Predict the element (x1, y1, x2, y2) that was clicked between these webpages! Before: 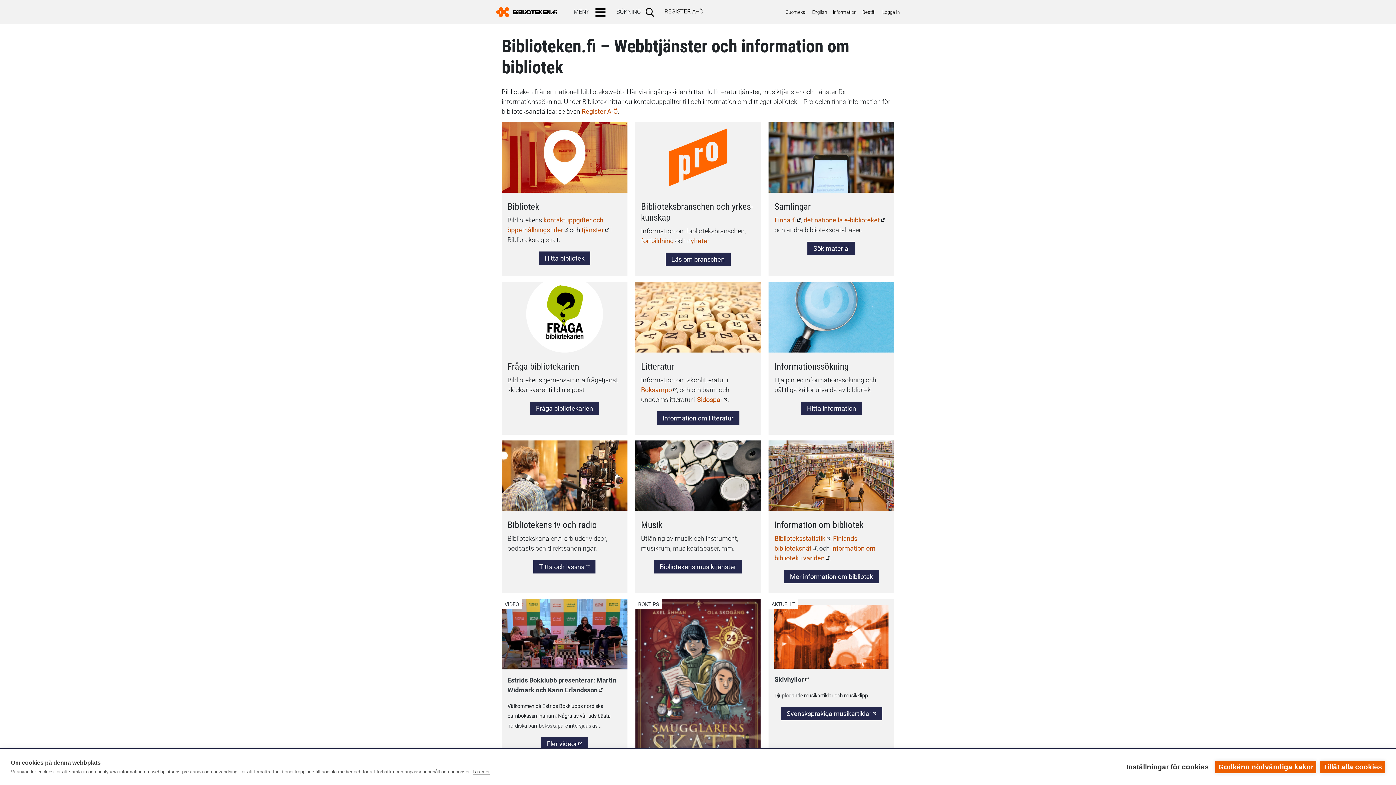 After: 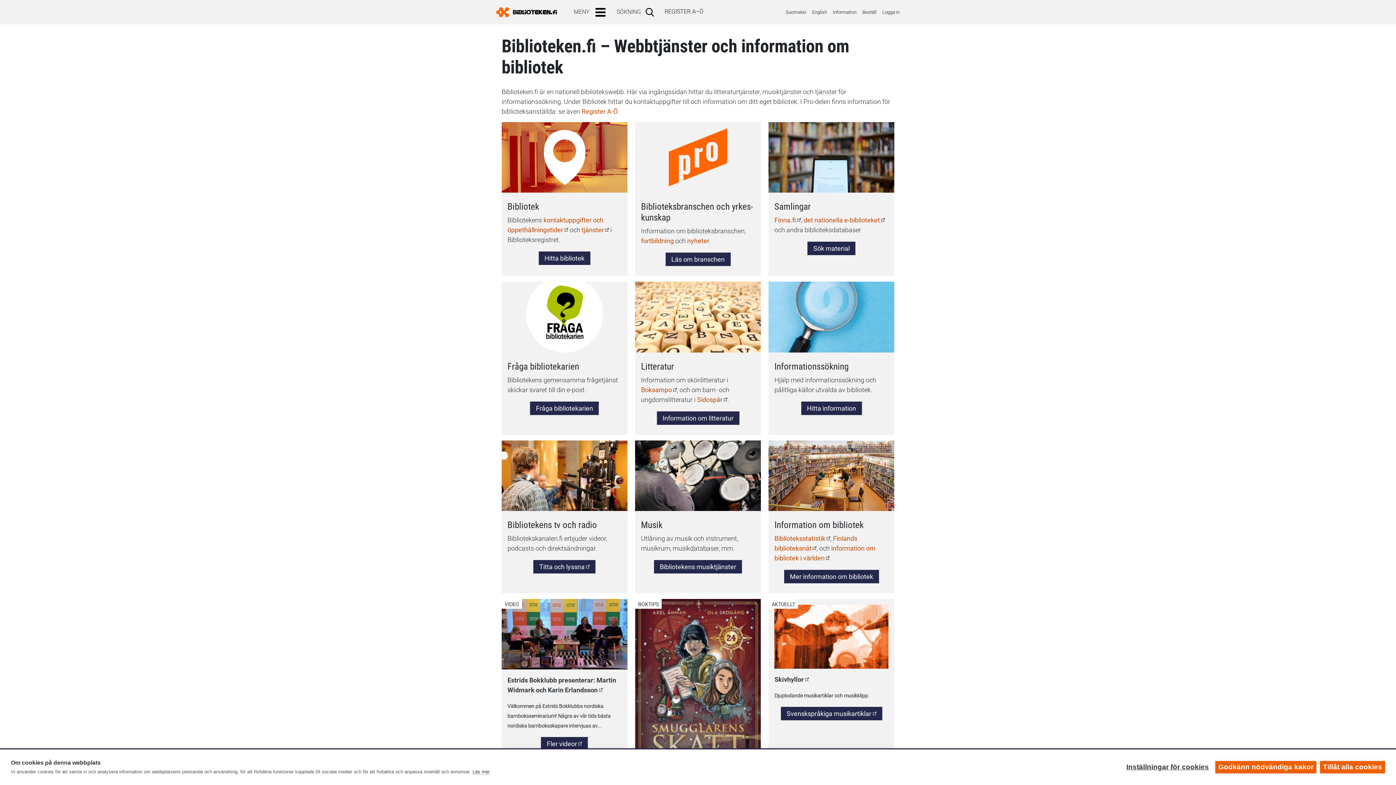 Action: bbox: (496, 4, 562, 19)